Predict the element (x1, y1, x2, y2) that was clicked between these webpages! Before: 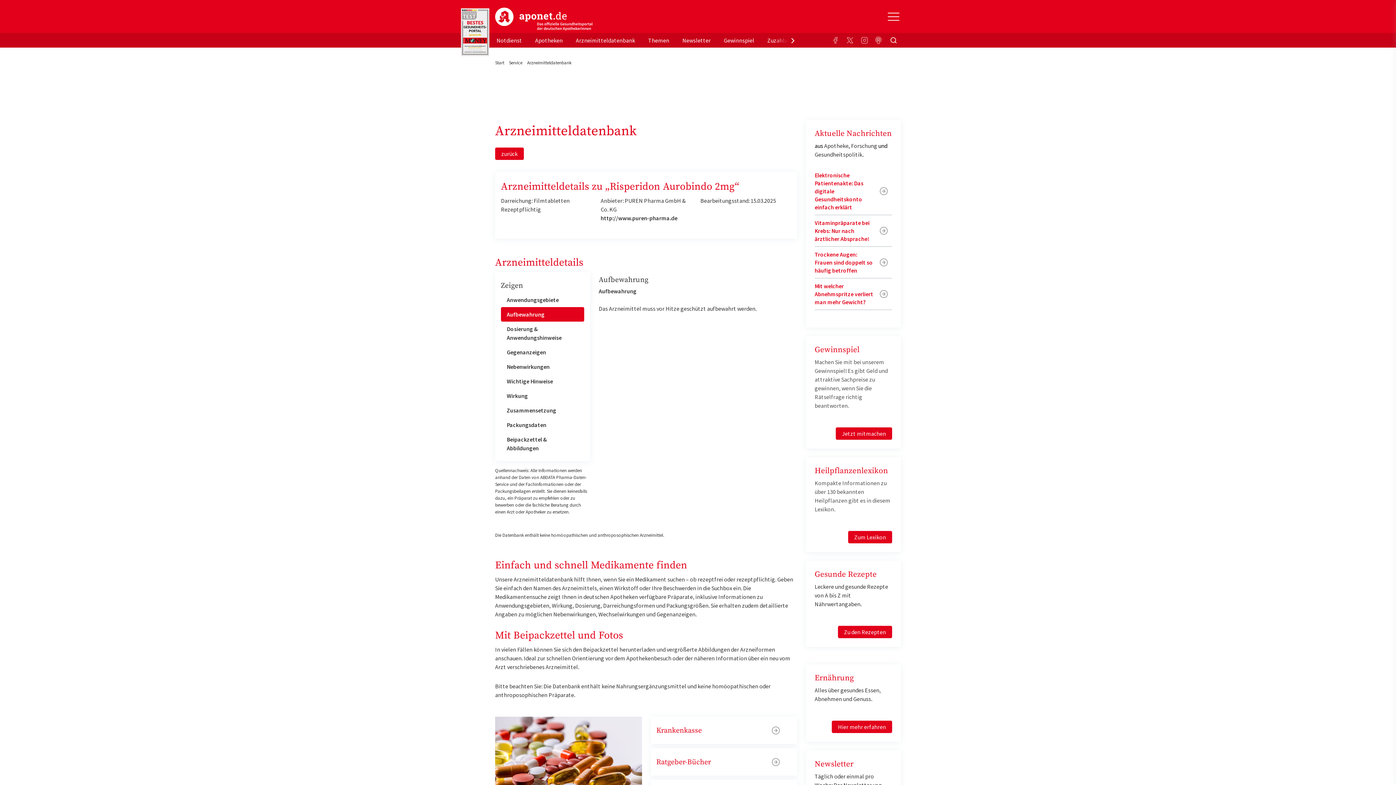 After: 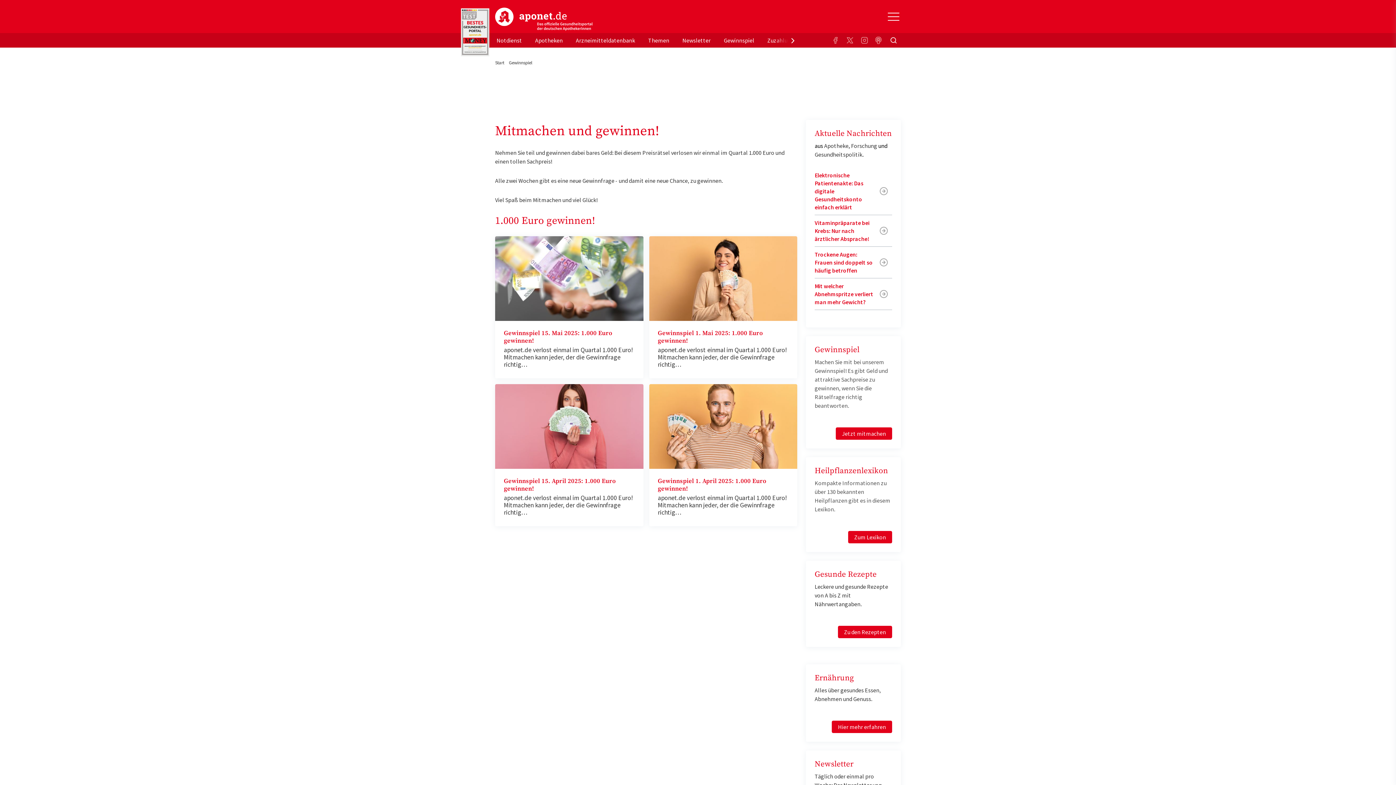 Action: bbox: (722, 33, 766, 47) label: Gewinnspiel